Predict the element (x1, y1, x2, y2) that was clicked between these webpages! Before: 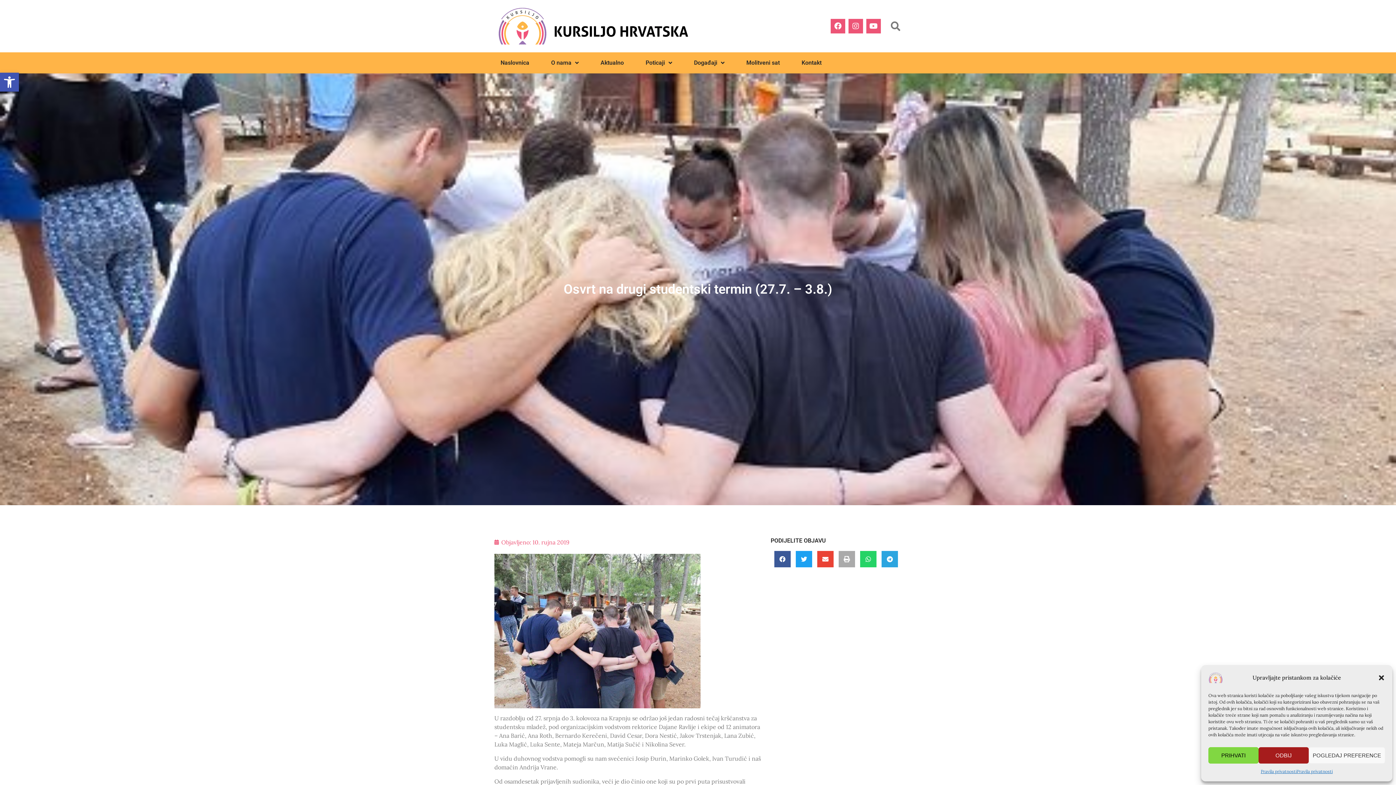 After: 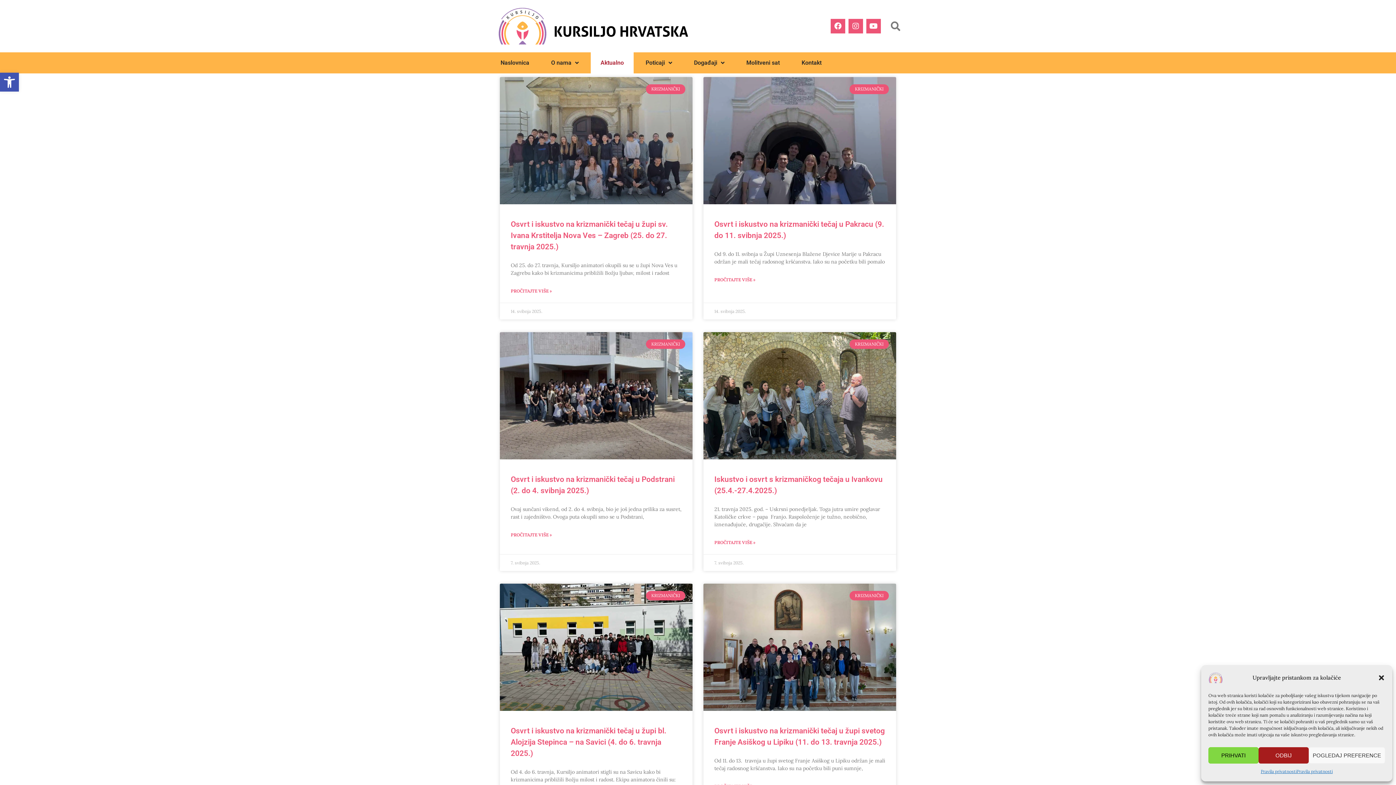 Action: label: Aktualno bbox: (590, 52, 633, 73)